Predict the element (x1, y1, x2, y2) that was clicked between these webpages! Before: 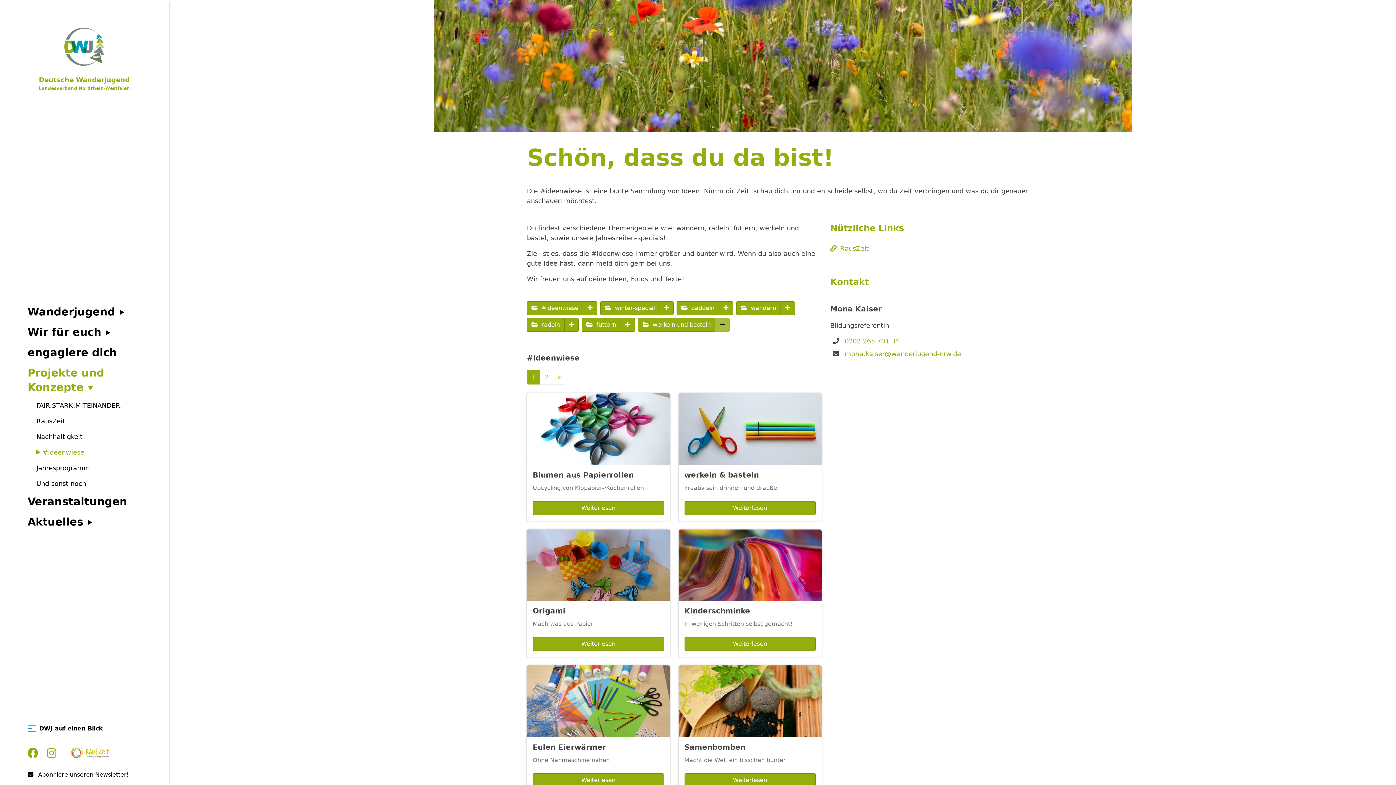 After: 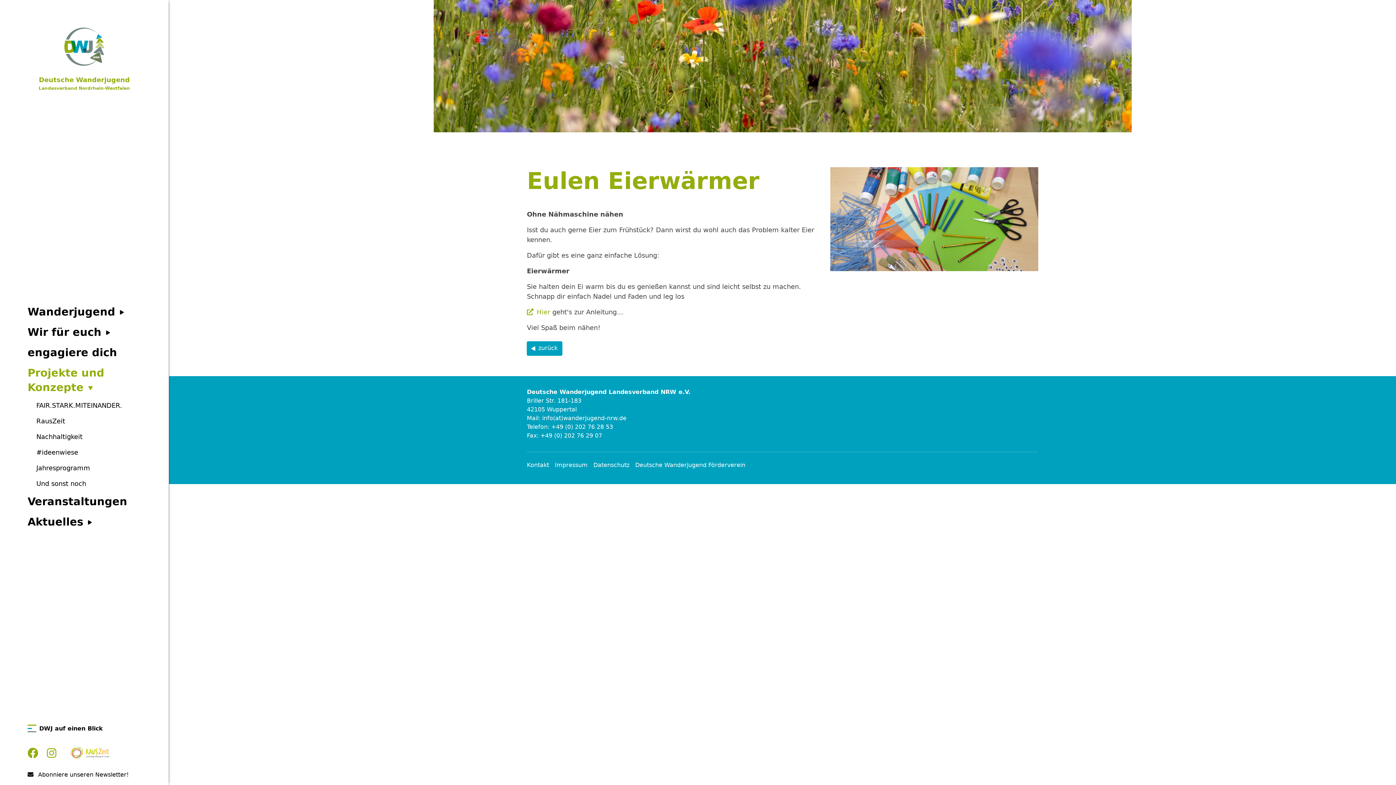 Action: bbox: (527, 665, 670, 737)